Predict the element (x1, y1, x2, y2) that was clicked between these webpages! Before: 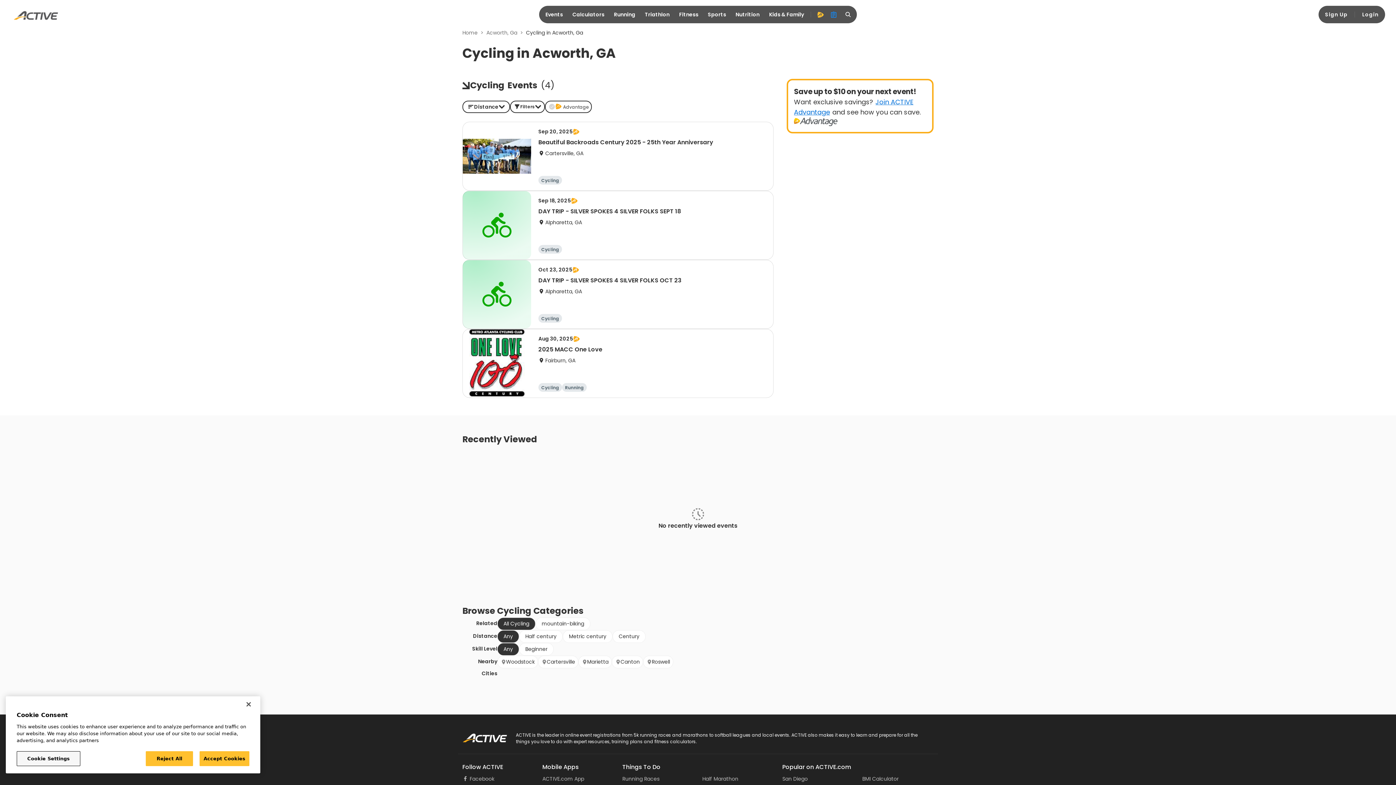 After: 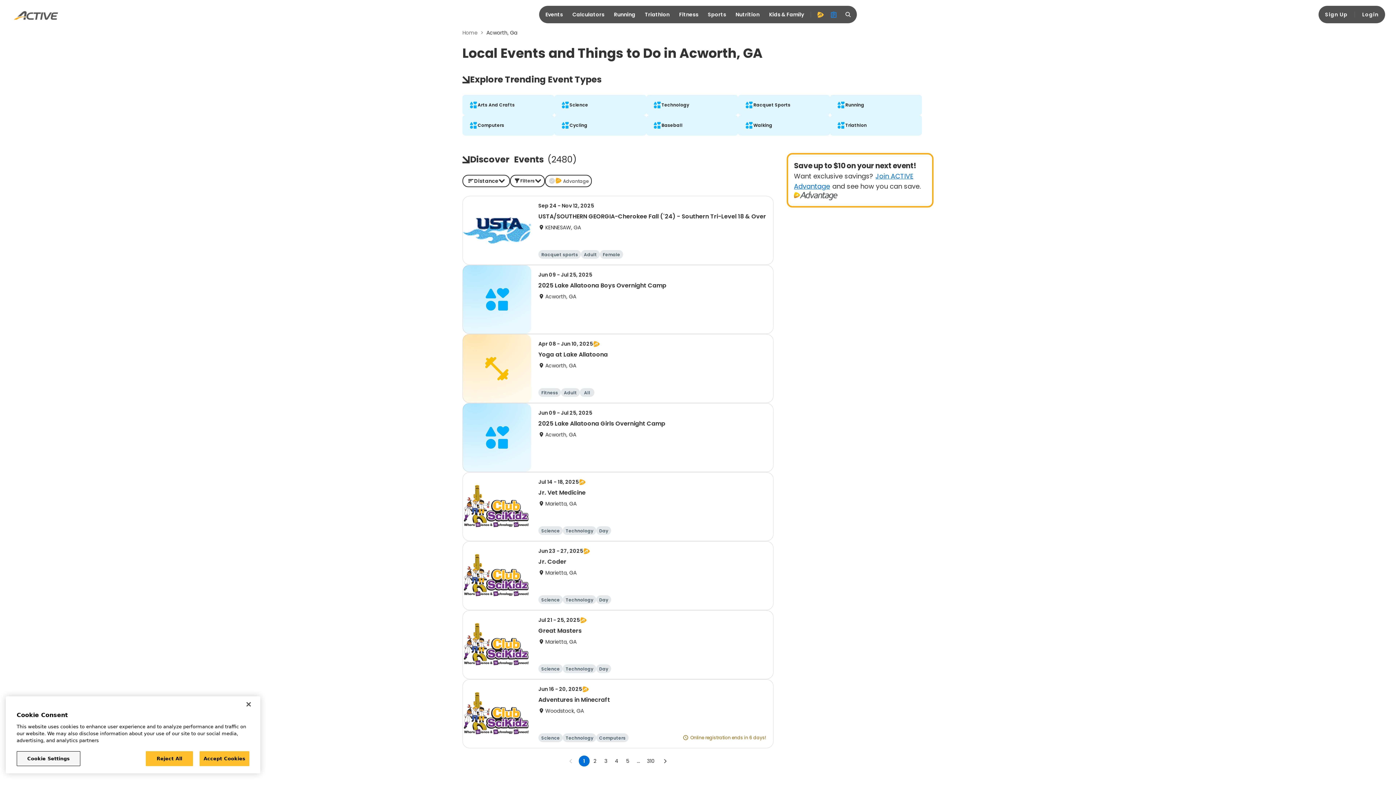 Action: label: Acworth, Ga bbox: (486, 29, 517, 36)